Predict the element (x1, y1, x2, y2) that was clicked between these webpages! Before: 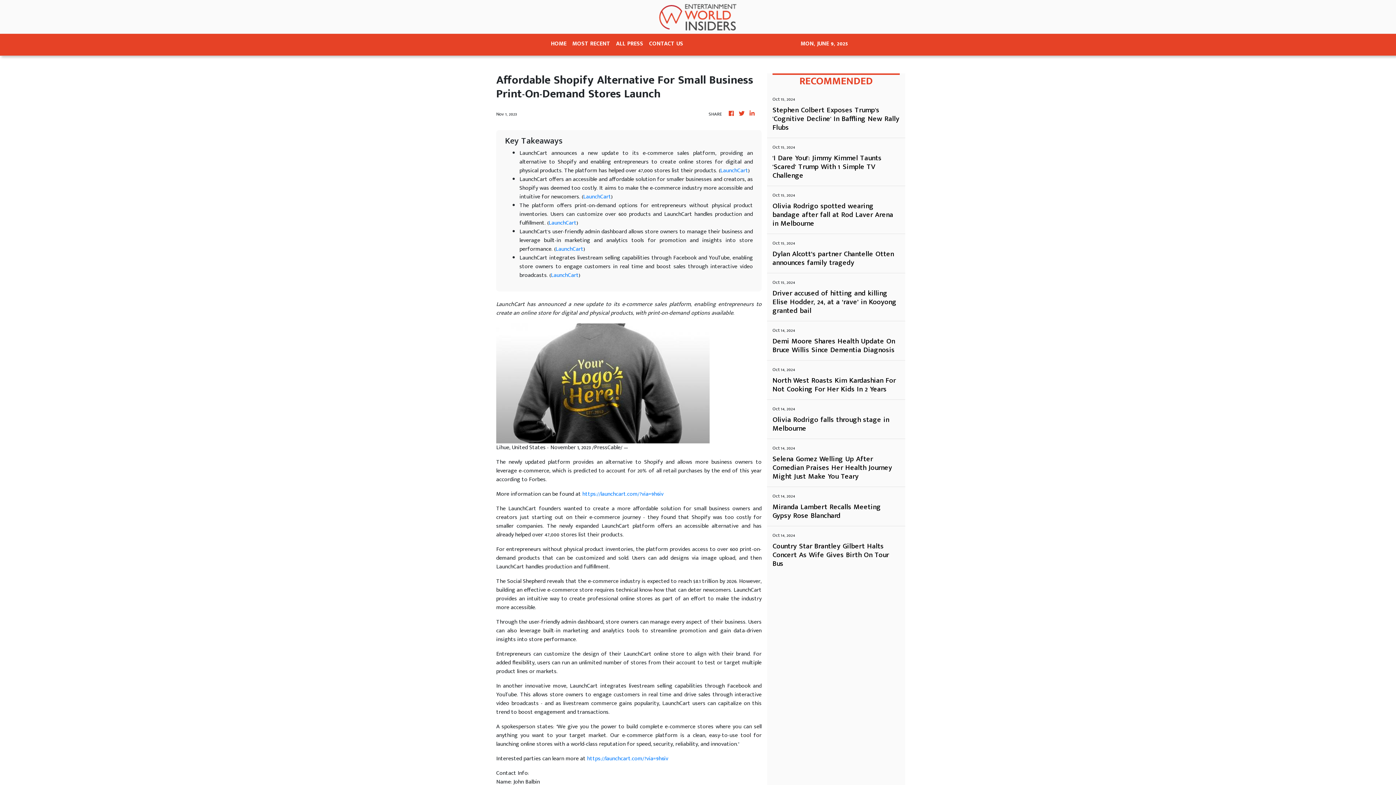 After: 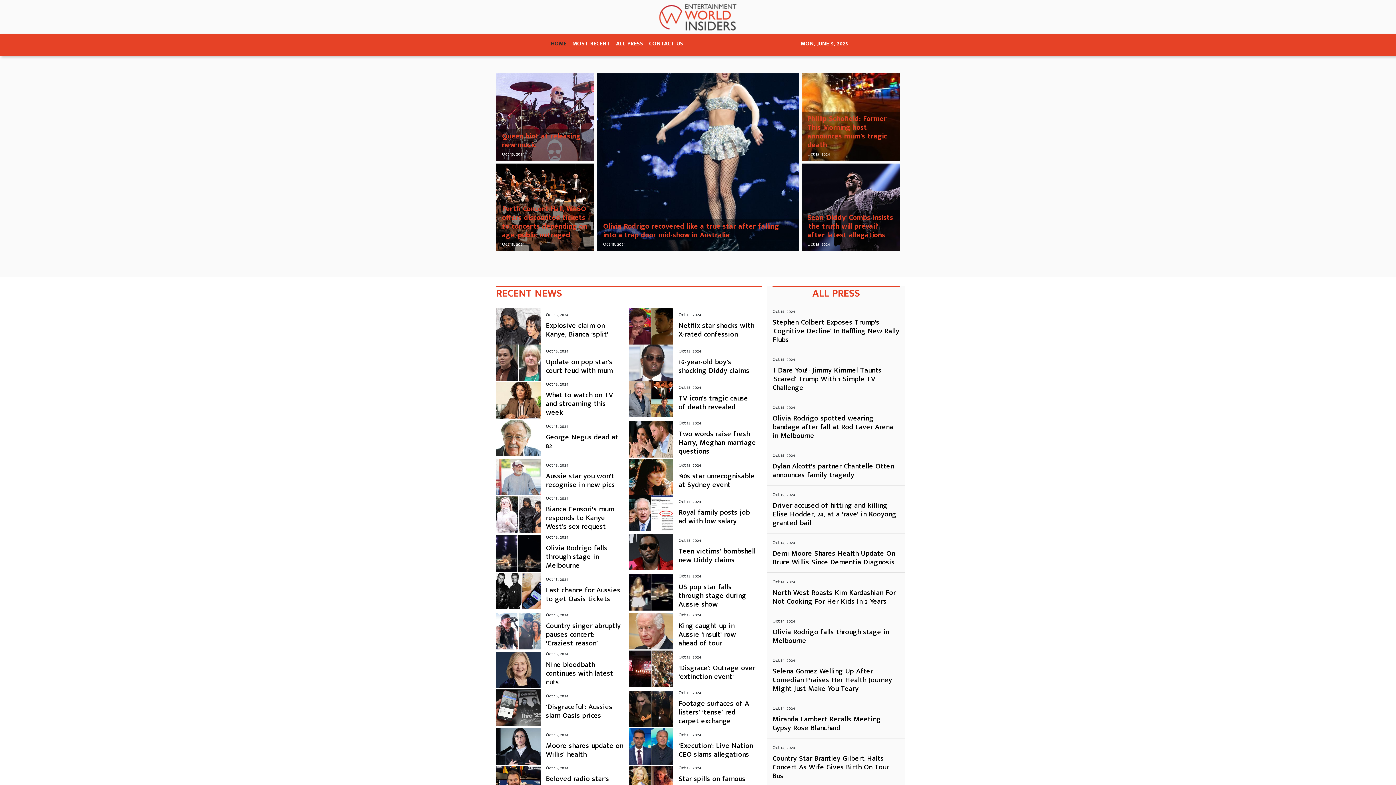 Action: bbox: (652, 2, 744, 30)